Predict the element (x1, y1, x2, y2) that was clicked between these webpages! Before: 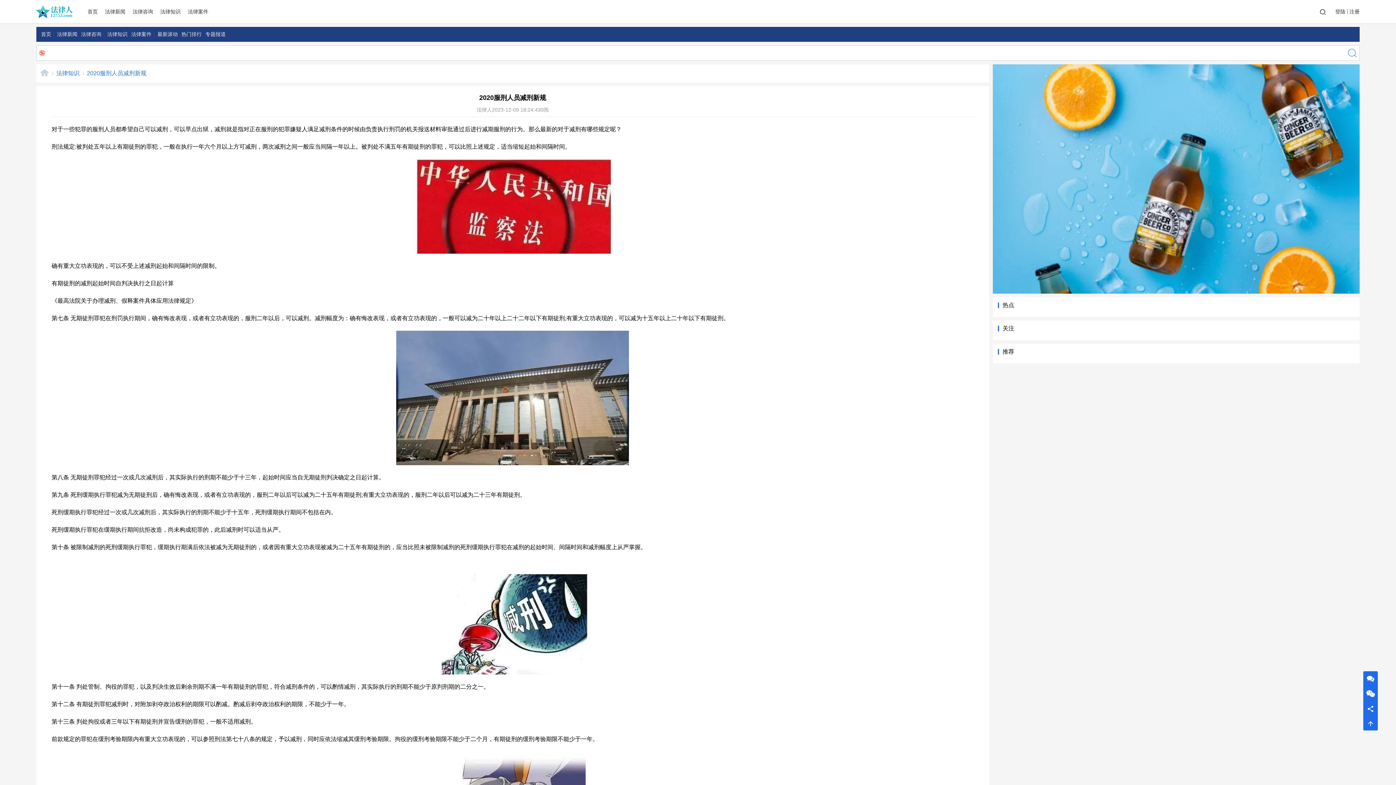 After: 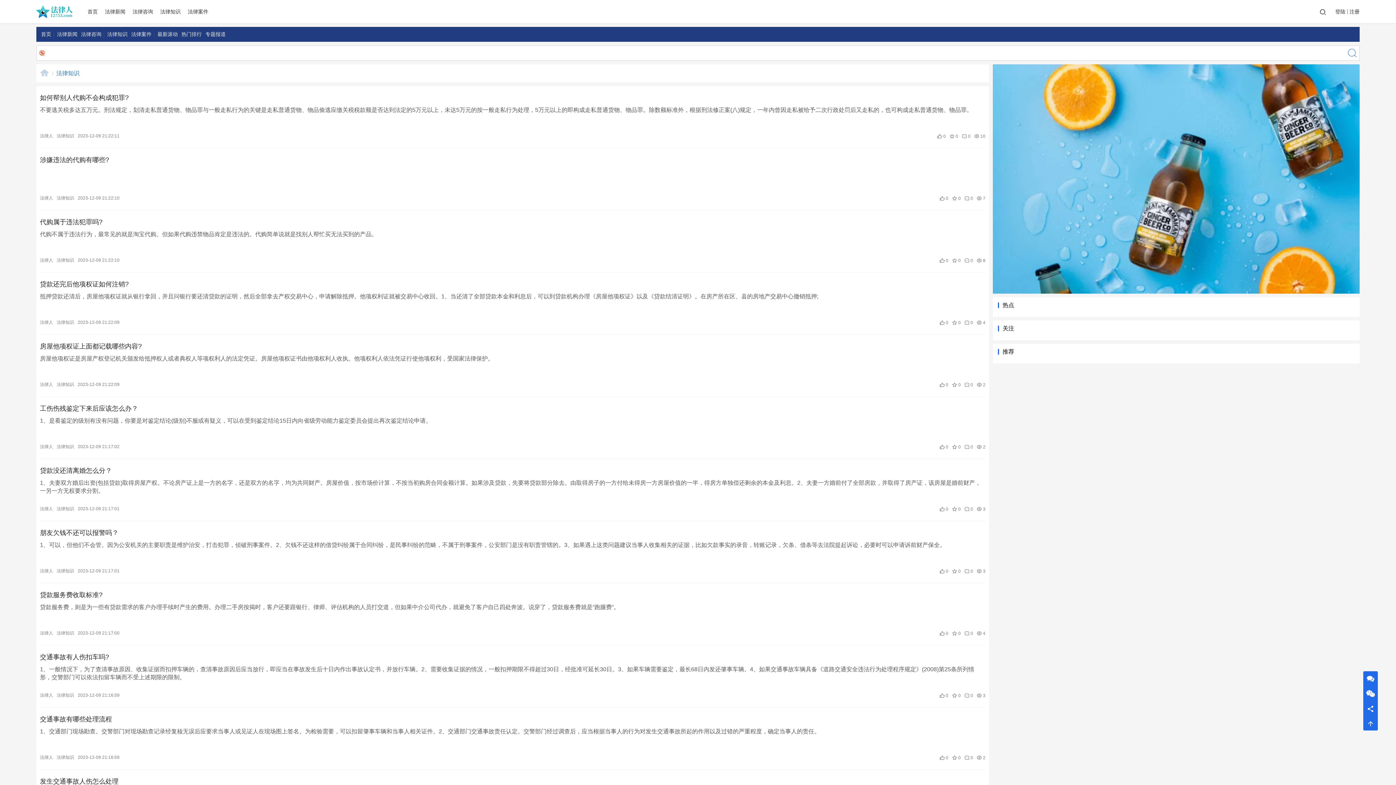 Action: label: 法律知识 bbox: (160, 8, 180, 14)